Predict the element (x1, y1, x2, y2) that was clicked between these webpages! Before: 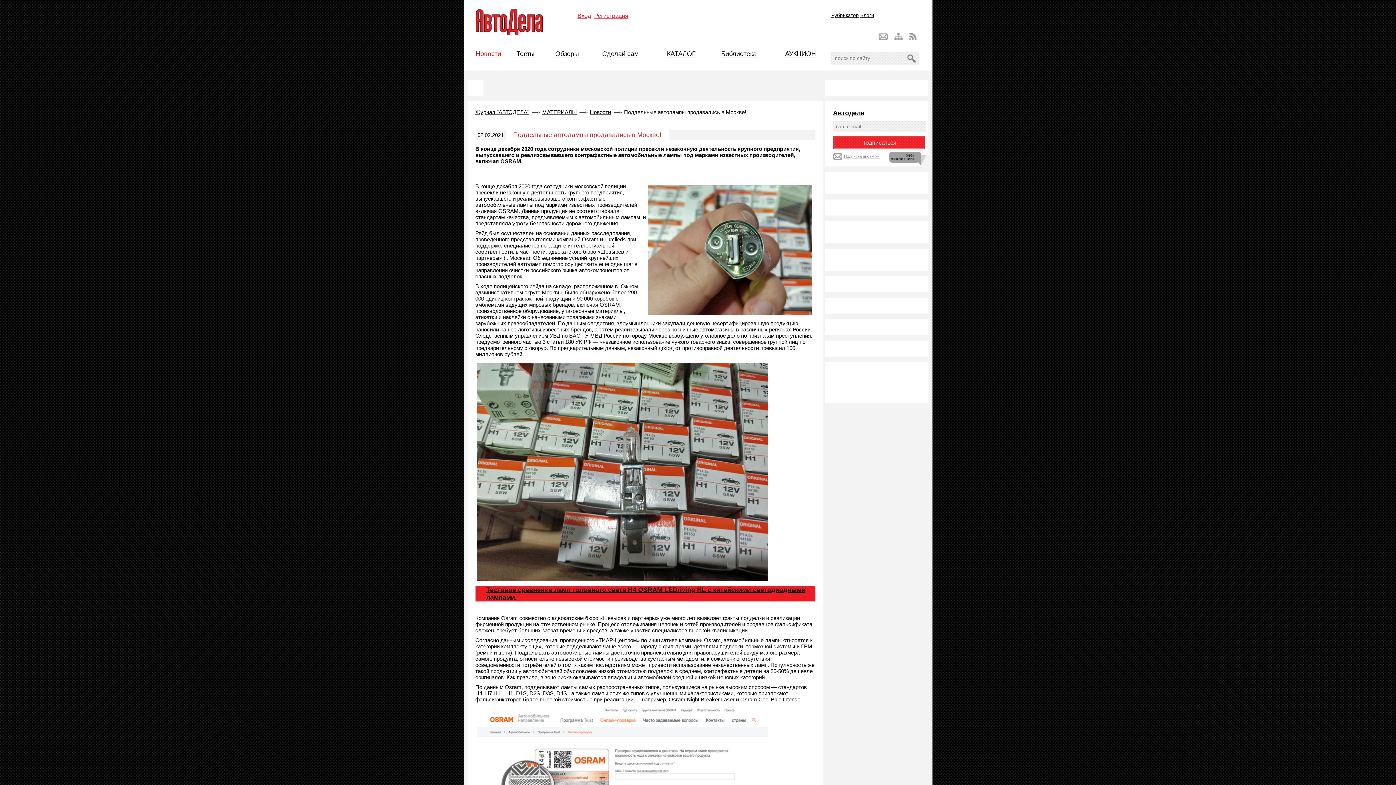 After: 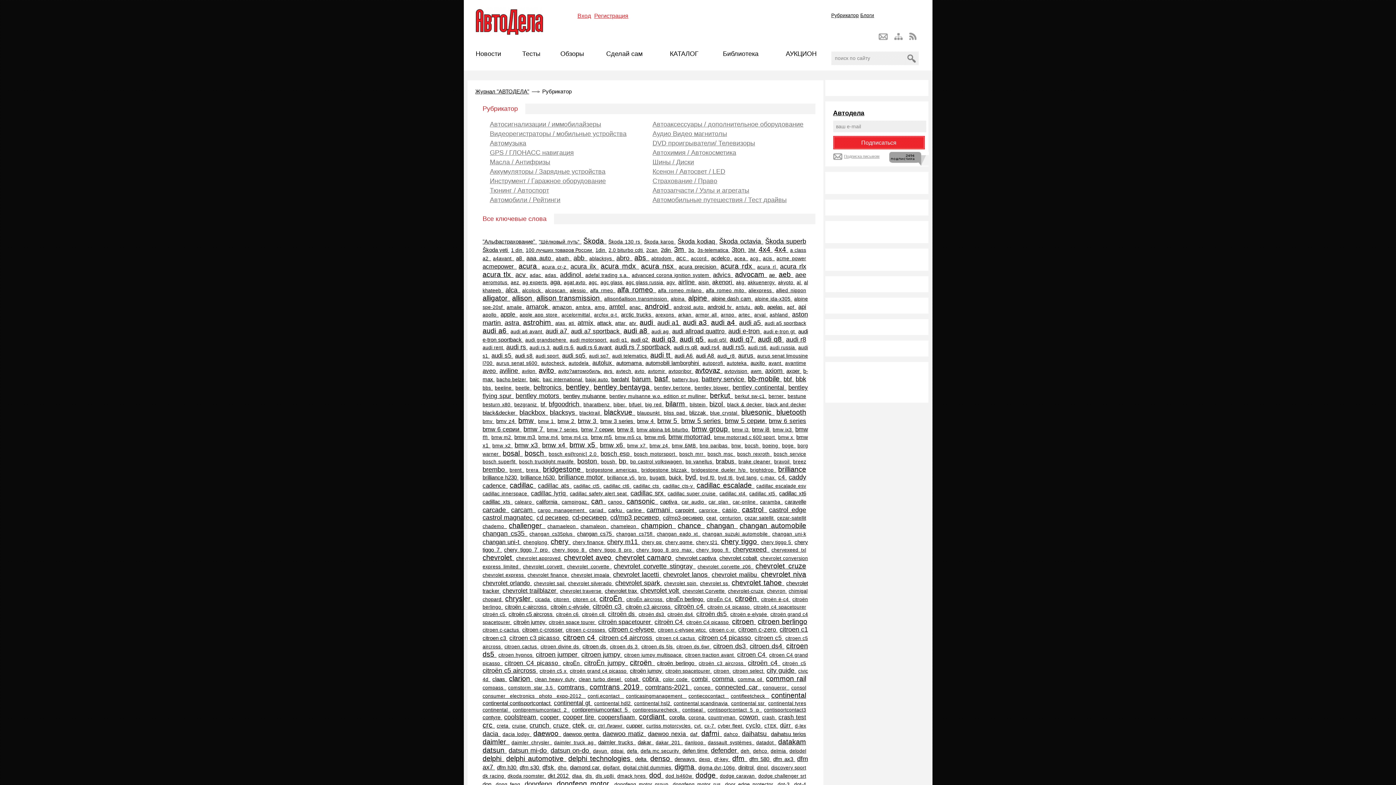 Action: bbox: (892, 32, 904, 40)